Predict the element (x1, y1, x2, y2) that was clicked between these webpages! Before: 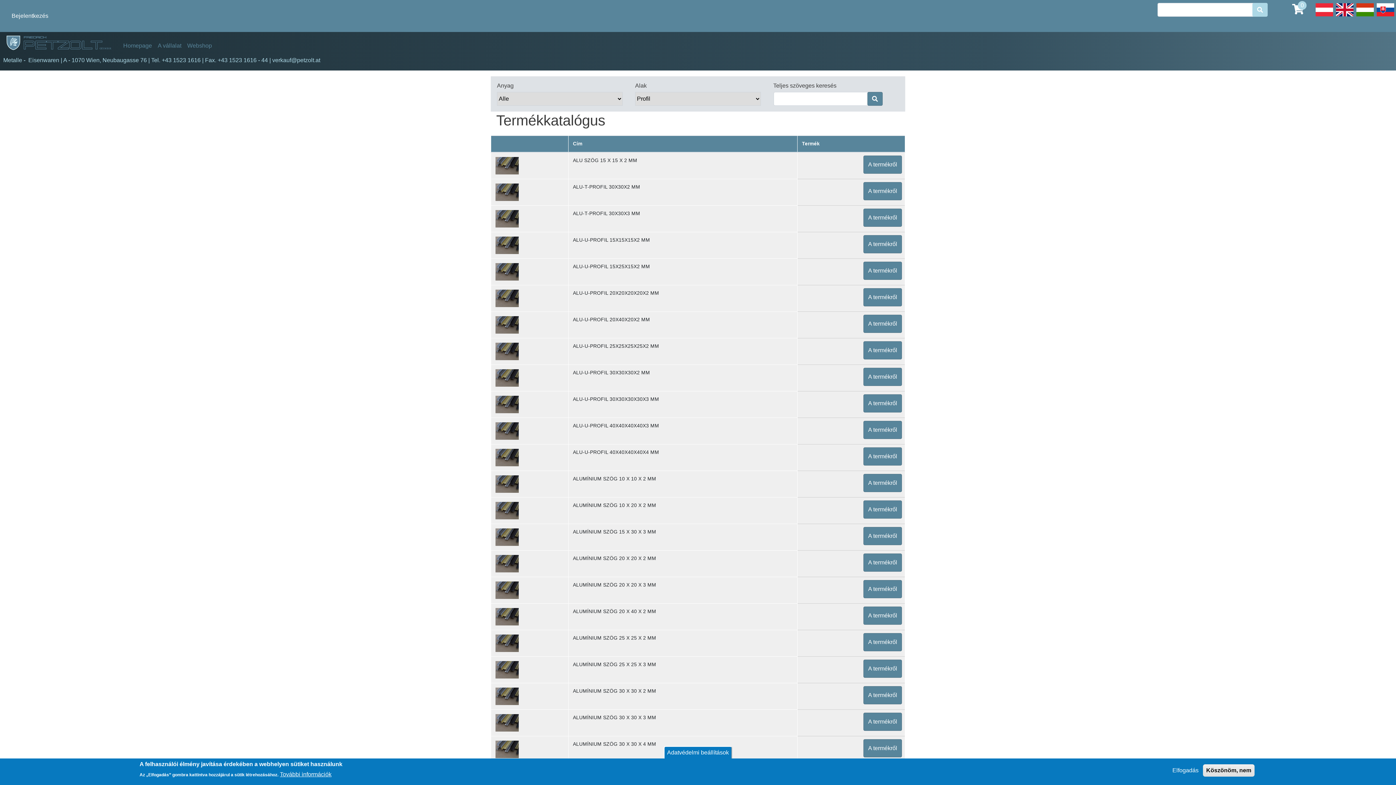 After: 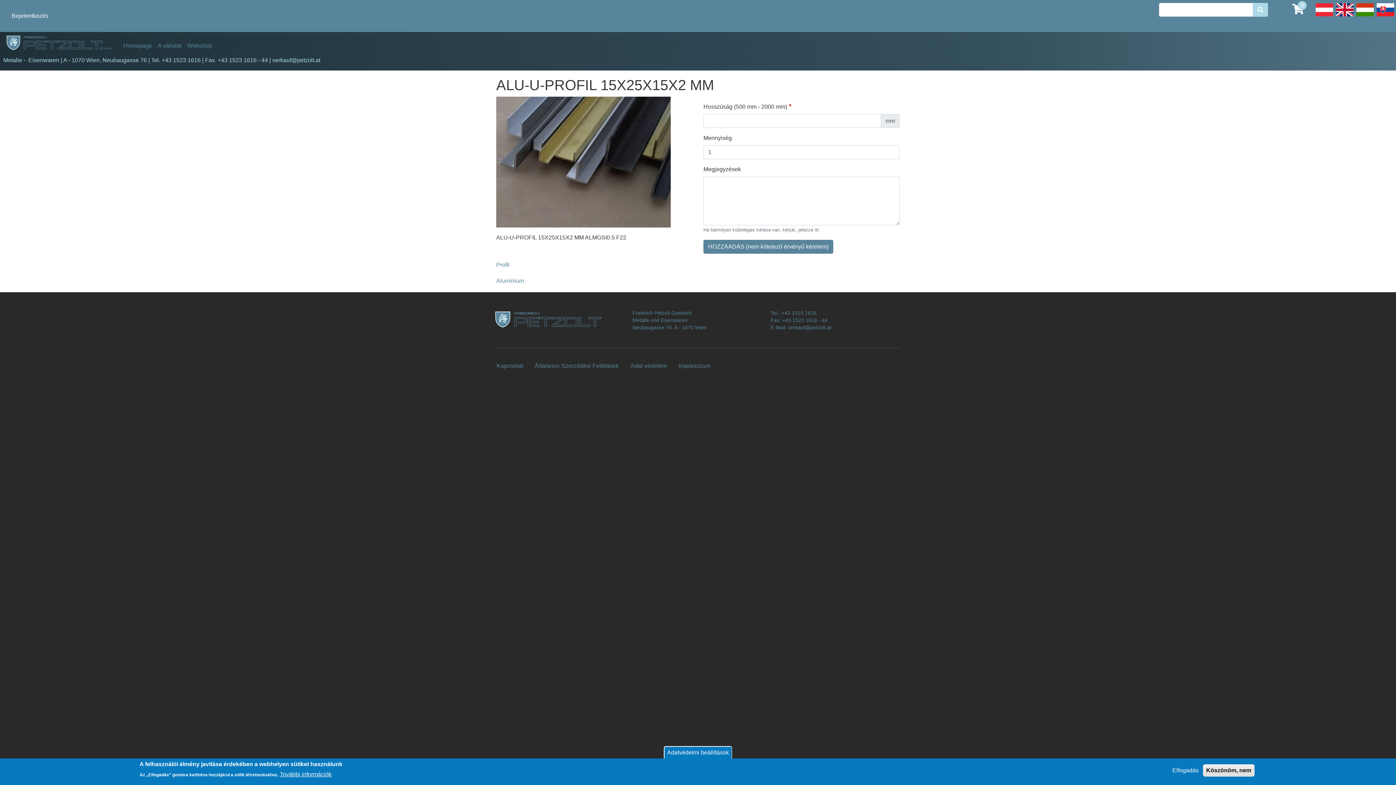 Action: bbox: (868, 267, 897, 273) label: A termékről